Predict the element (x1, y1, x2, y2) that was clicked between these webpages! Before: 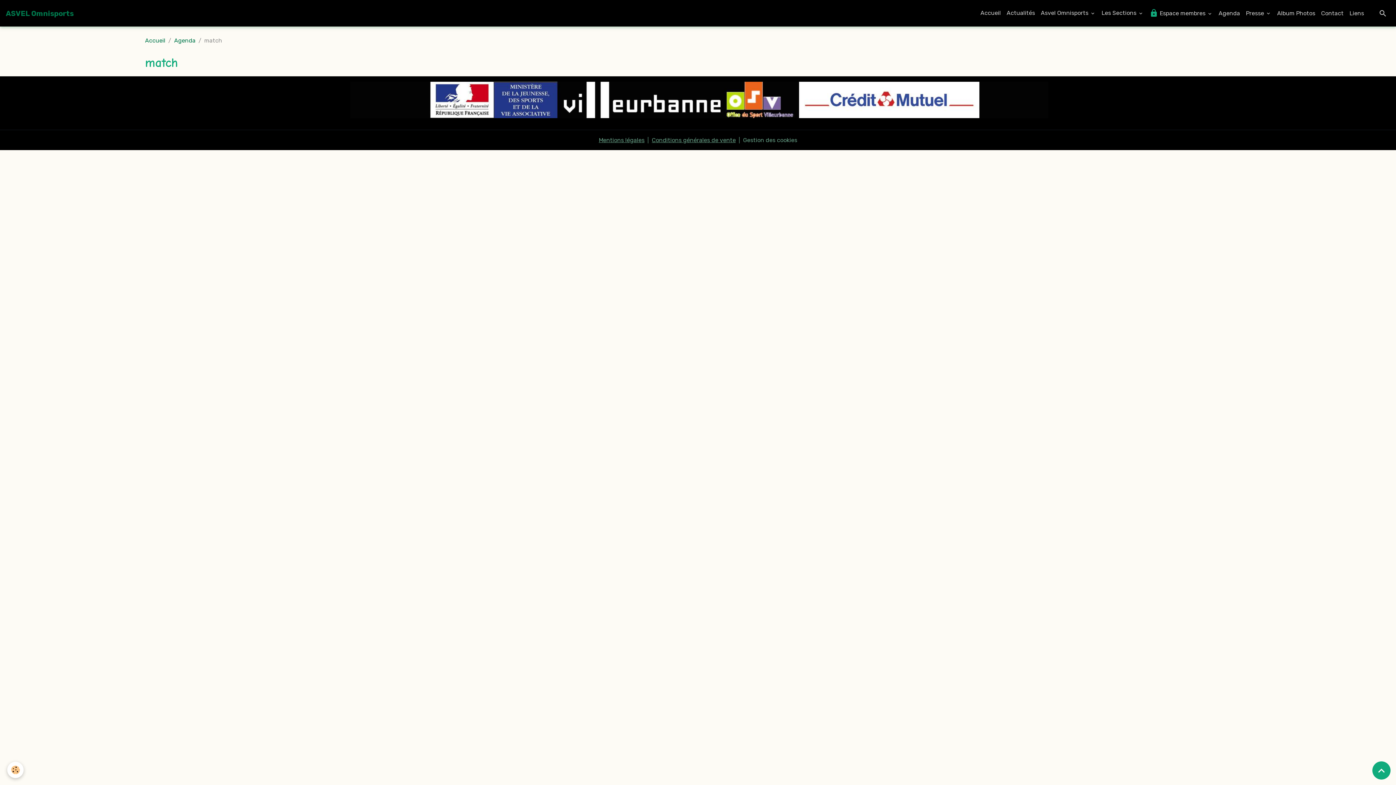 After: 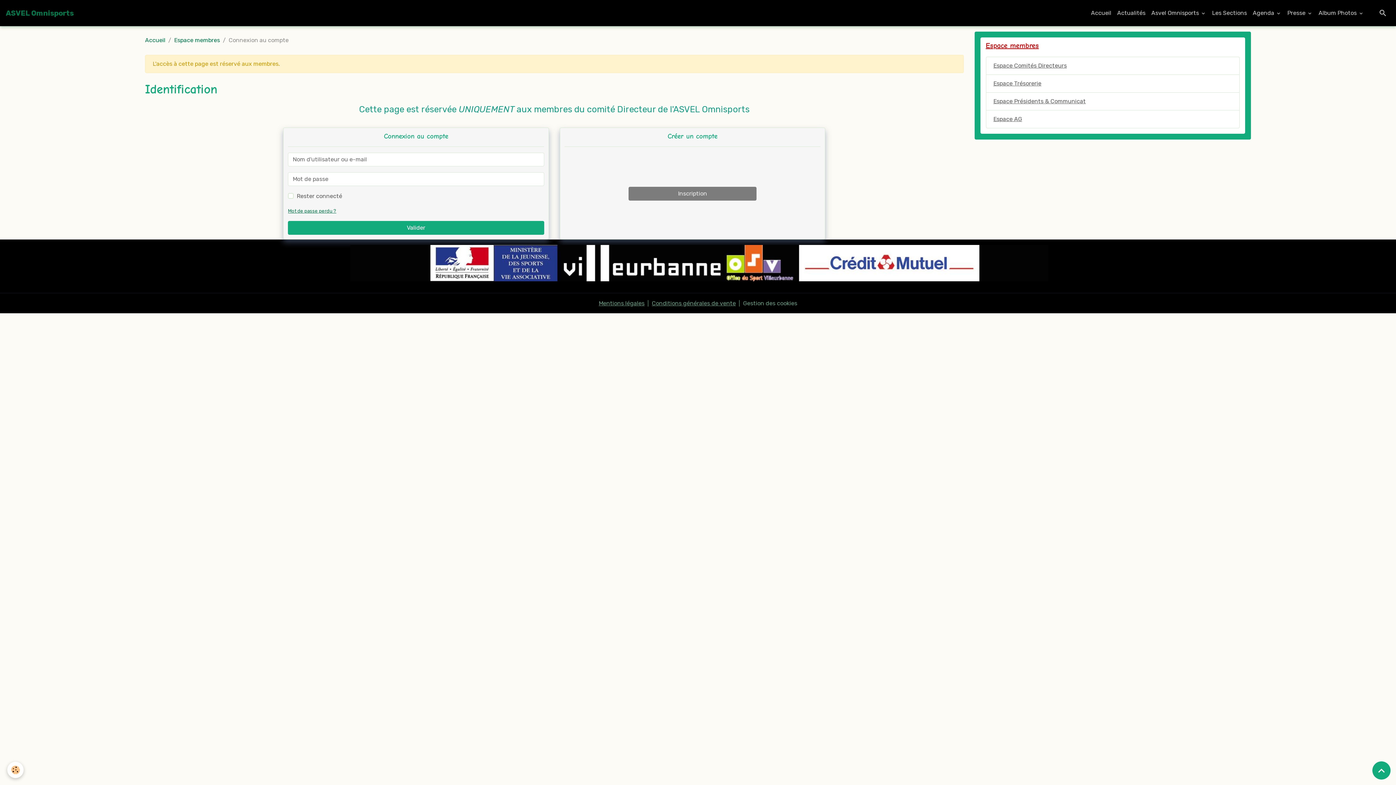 Action: bbox: (1146, 5, 1216, 20) label:  Espace membres 